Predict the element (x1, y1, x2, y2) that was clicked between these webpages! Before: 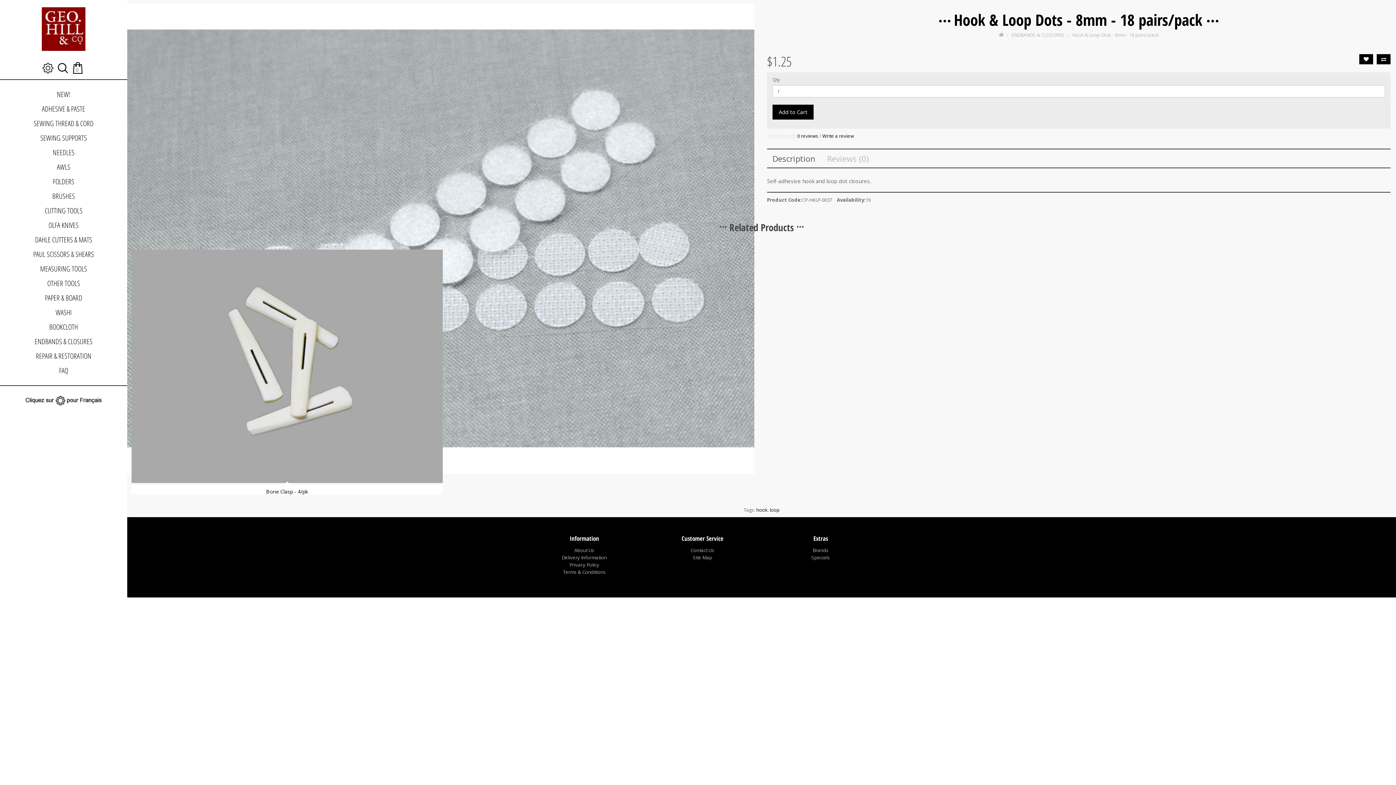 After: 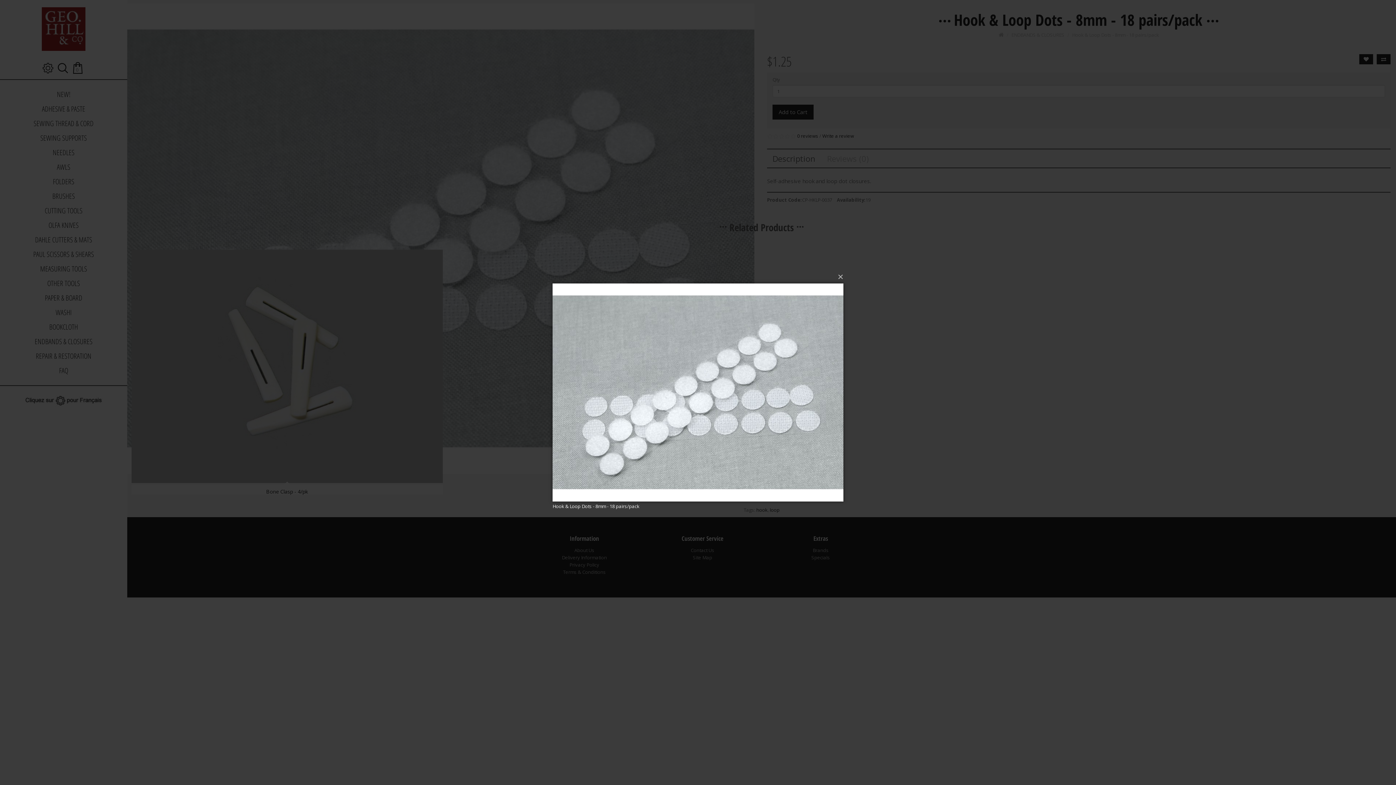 Action: bbox: (125, 3, 756, 474)